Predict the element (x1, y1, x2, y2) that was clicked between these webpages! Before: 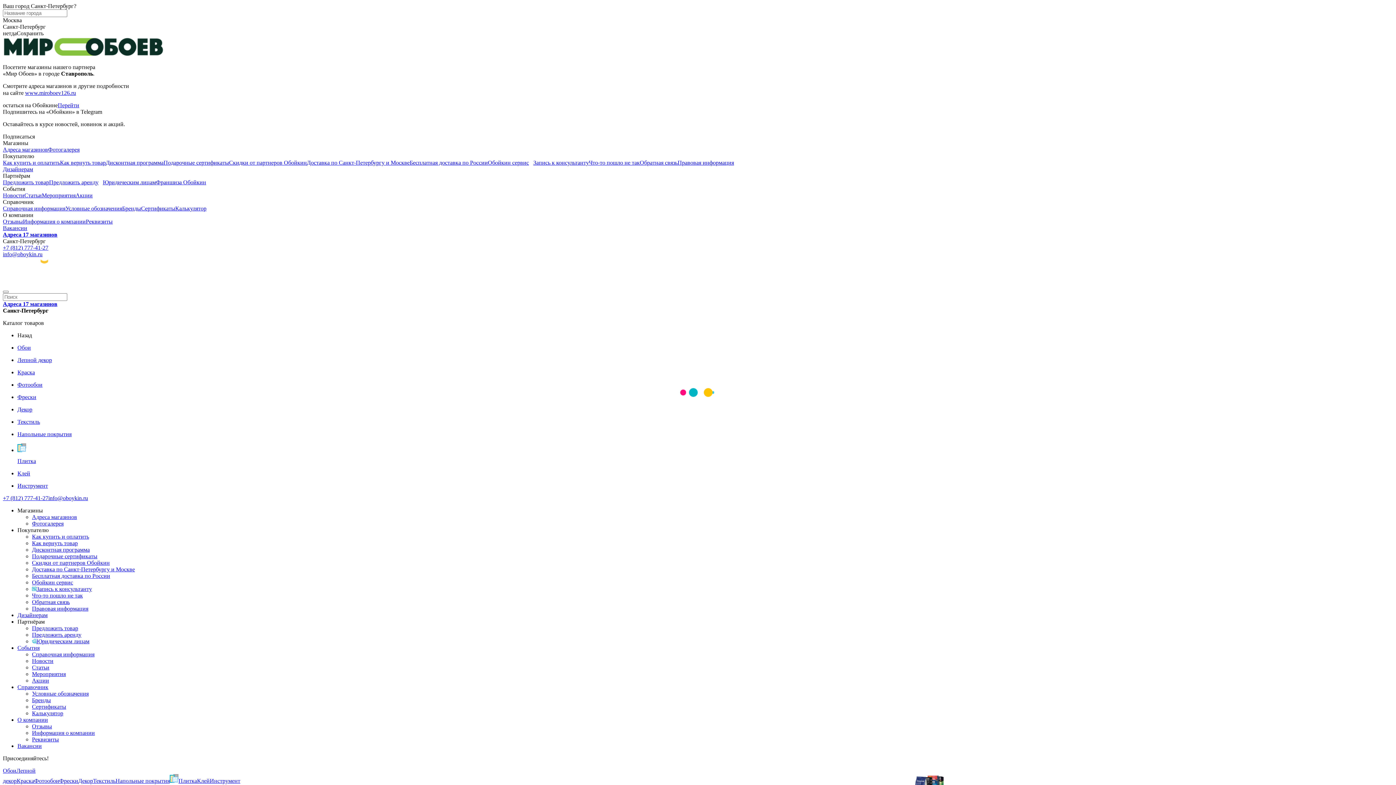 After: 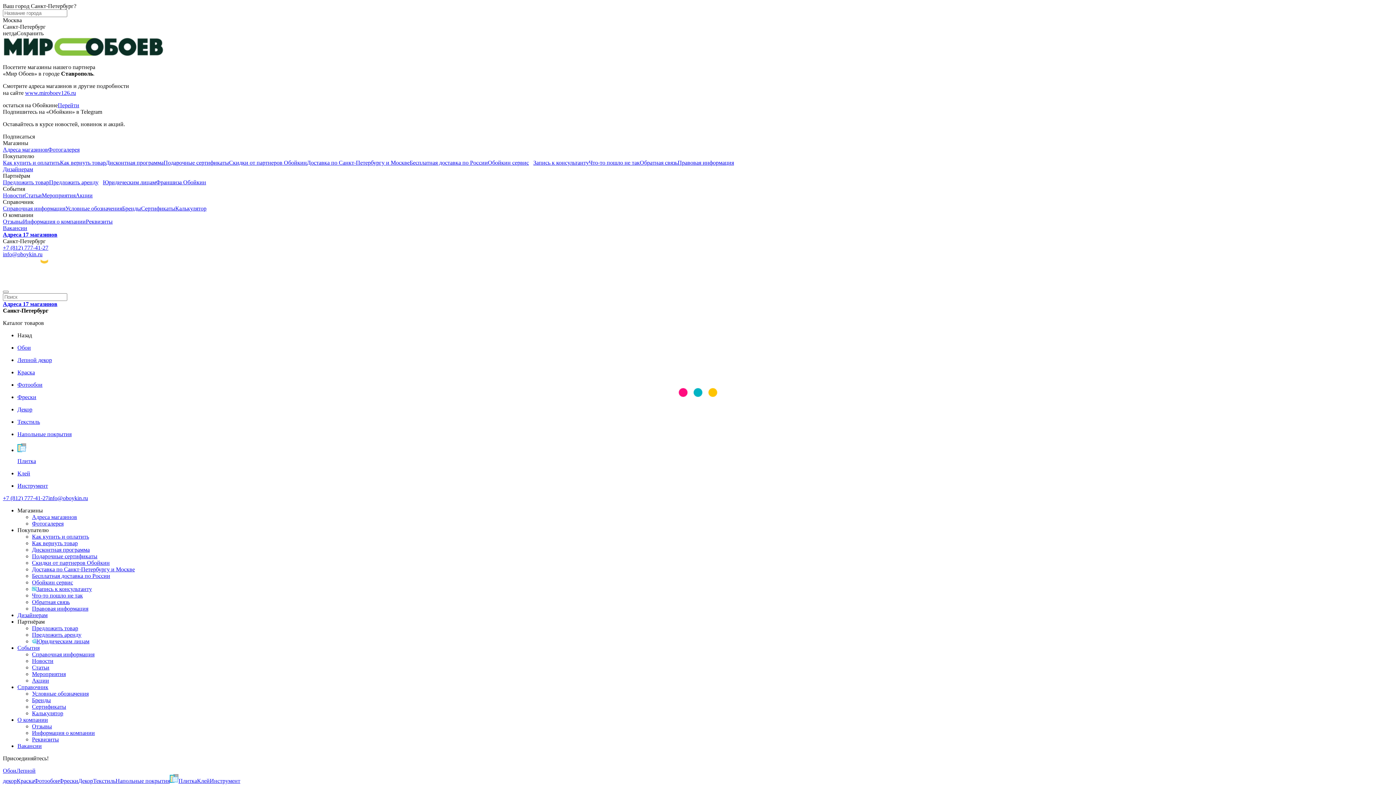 Action: label: Инструмент bbox: (209, 778, 240, 784)